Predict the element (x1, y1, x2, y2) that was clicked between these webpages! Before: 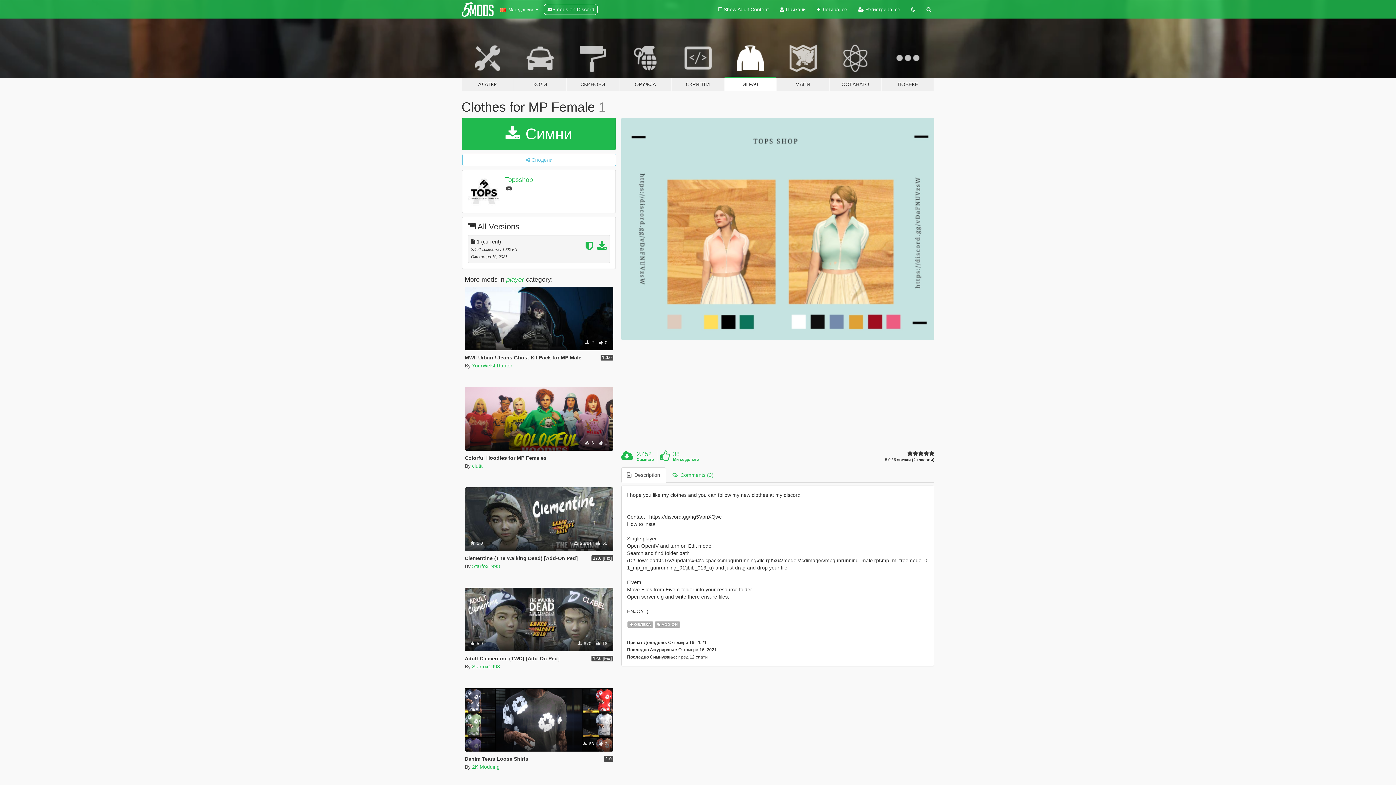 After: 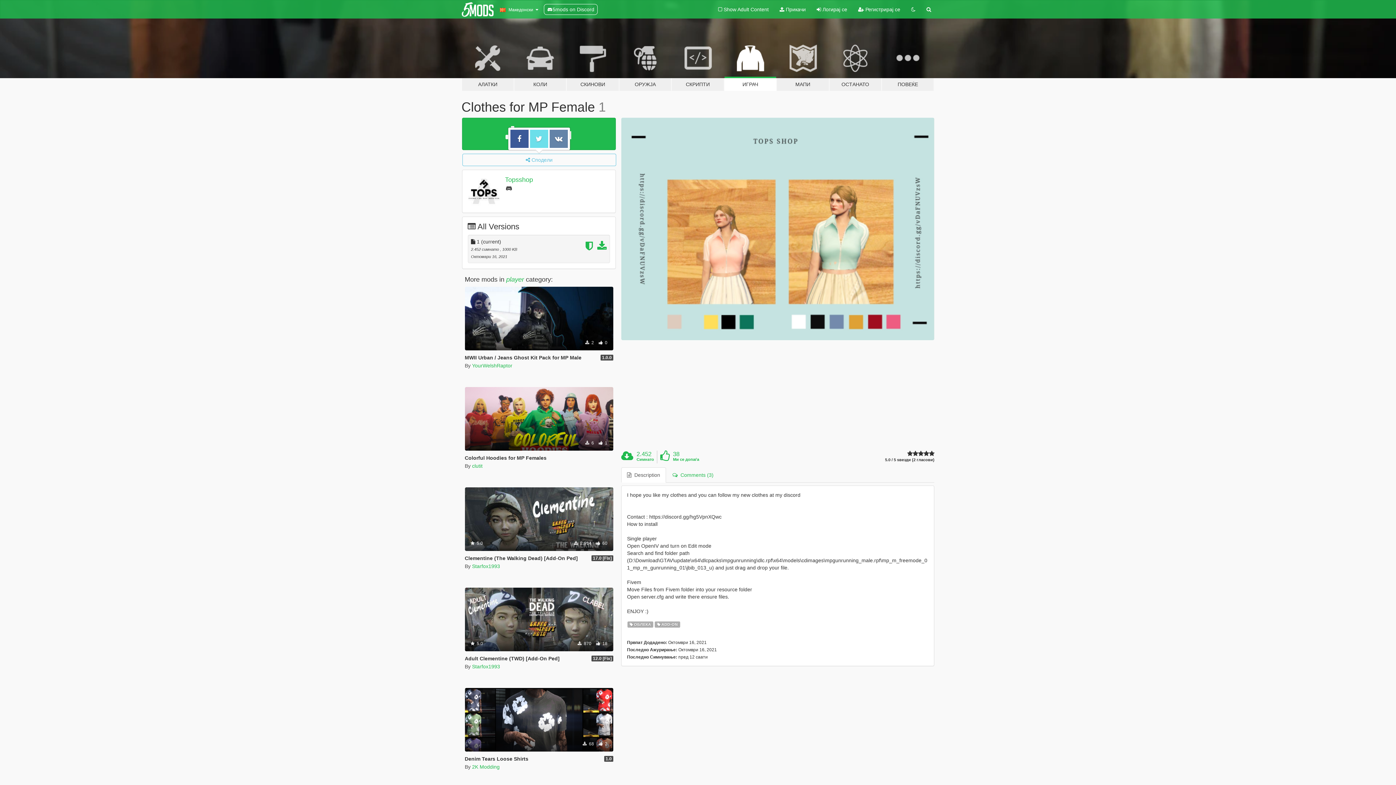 Action: bbox: (462, 153, 616, 166) label:  Сподели